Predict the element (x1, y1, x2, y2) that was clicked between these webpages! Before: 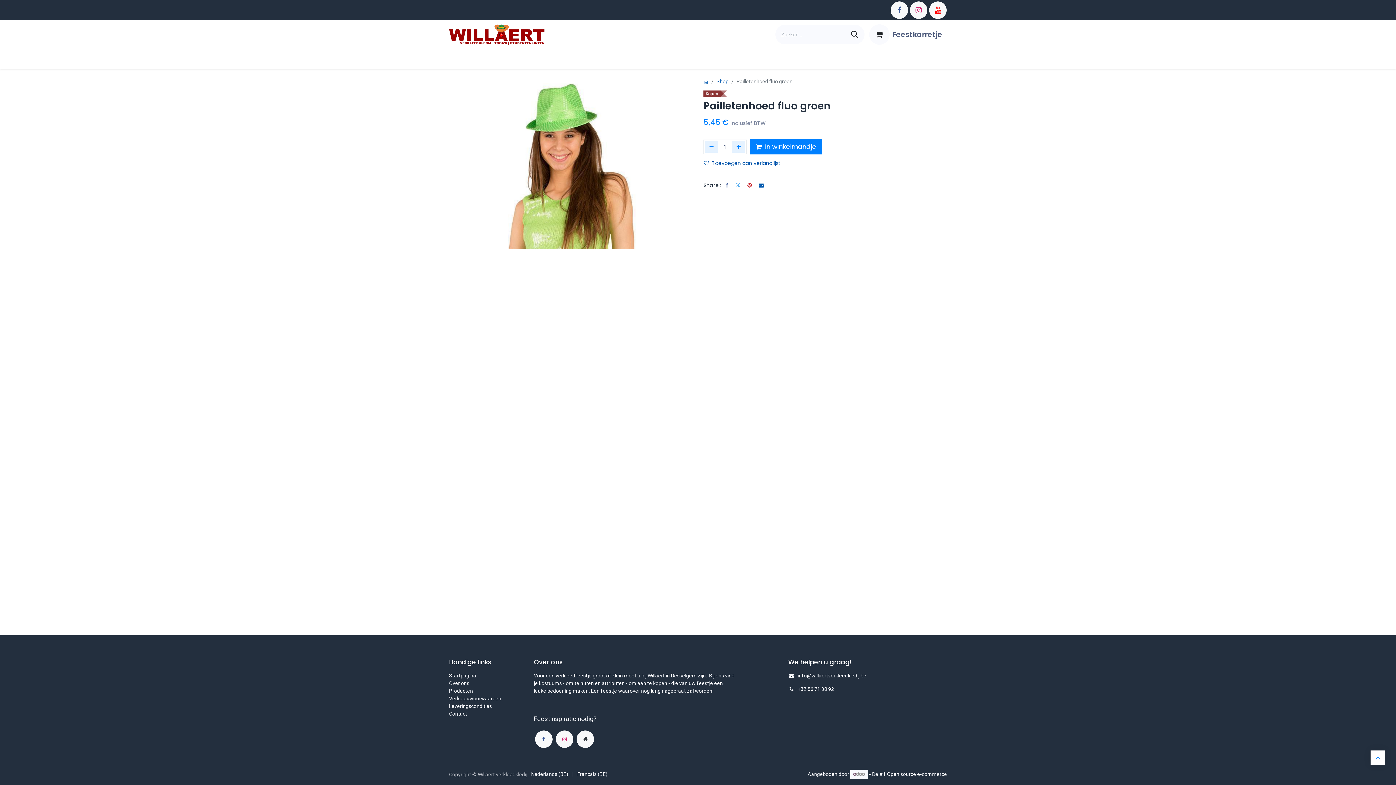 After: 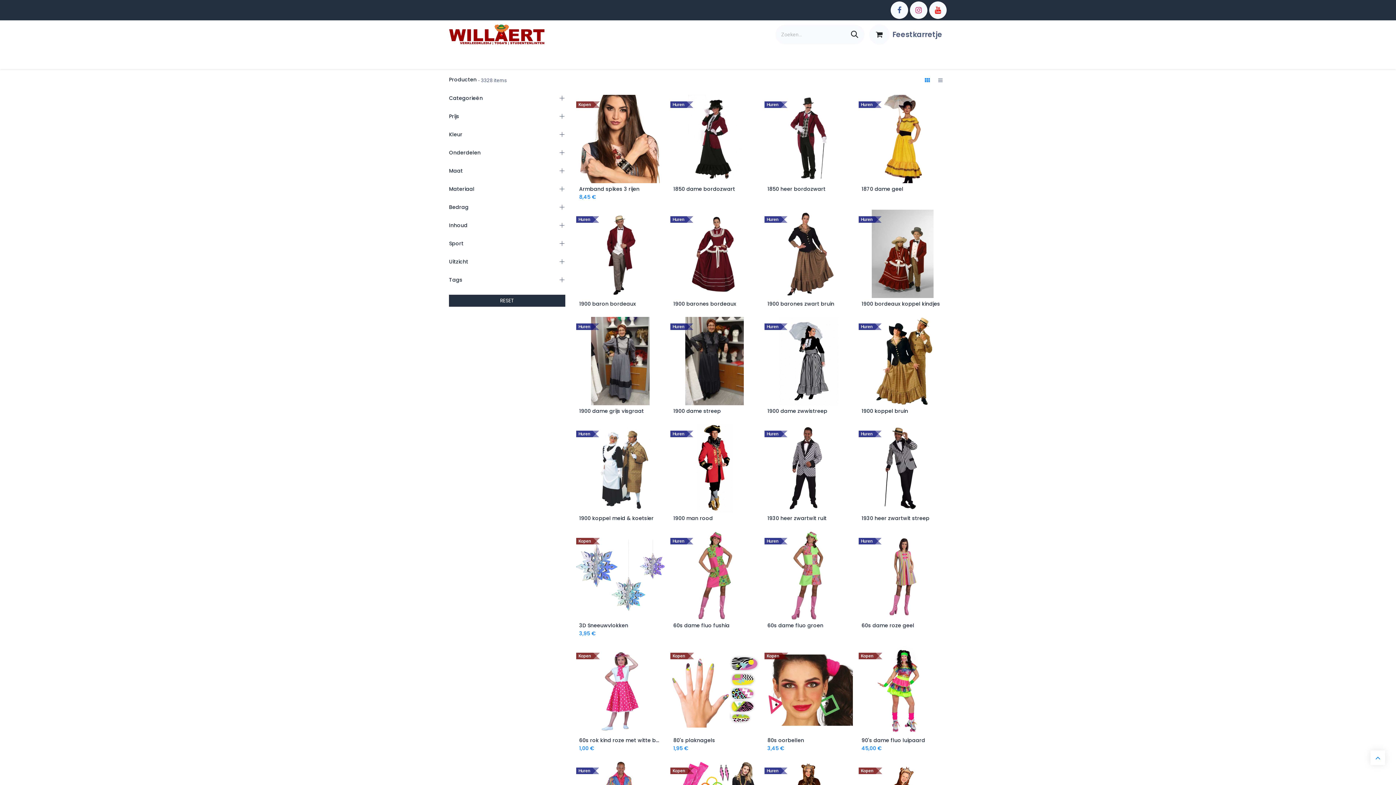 Action: bbox: (716, 78, 728, 84) label: Shop